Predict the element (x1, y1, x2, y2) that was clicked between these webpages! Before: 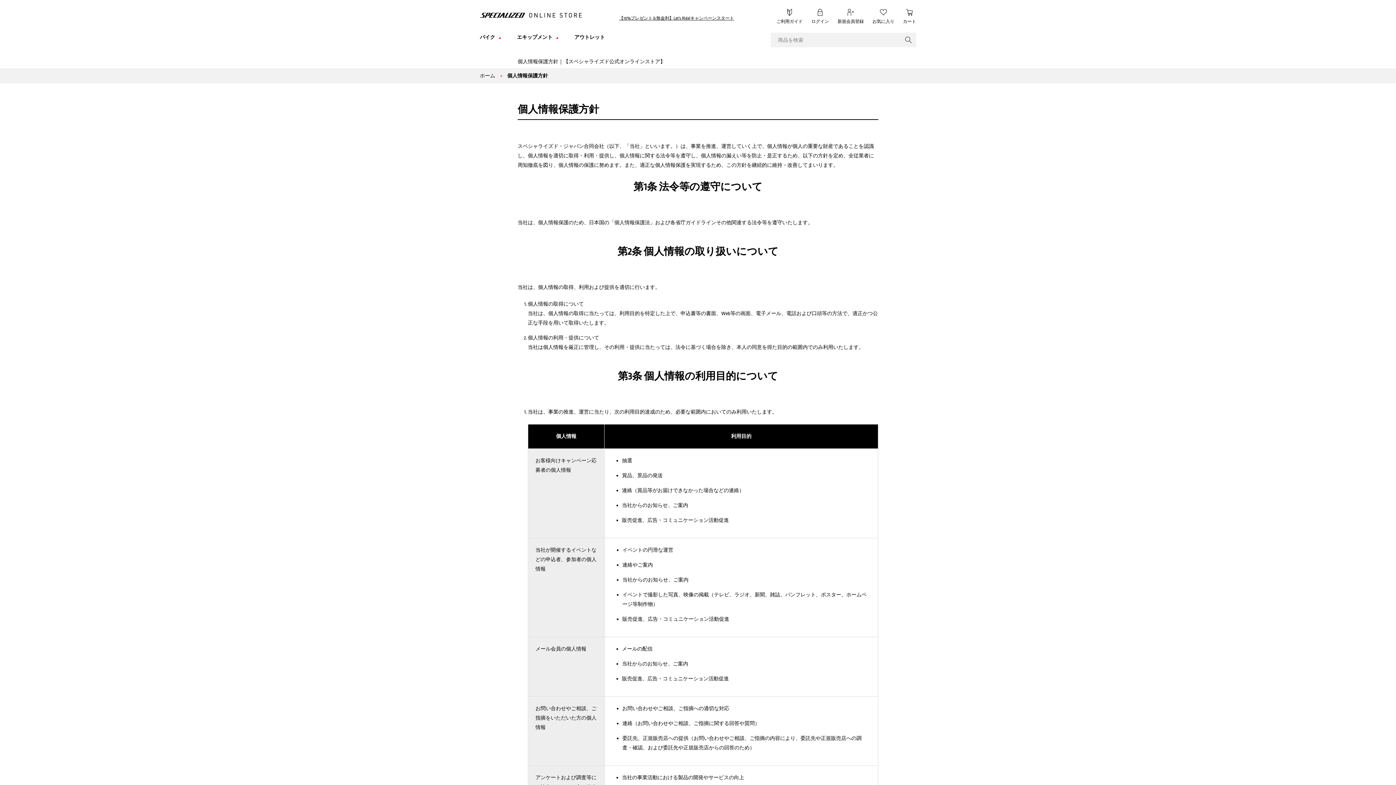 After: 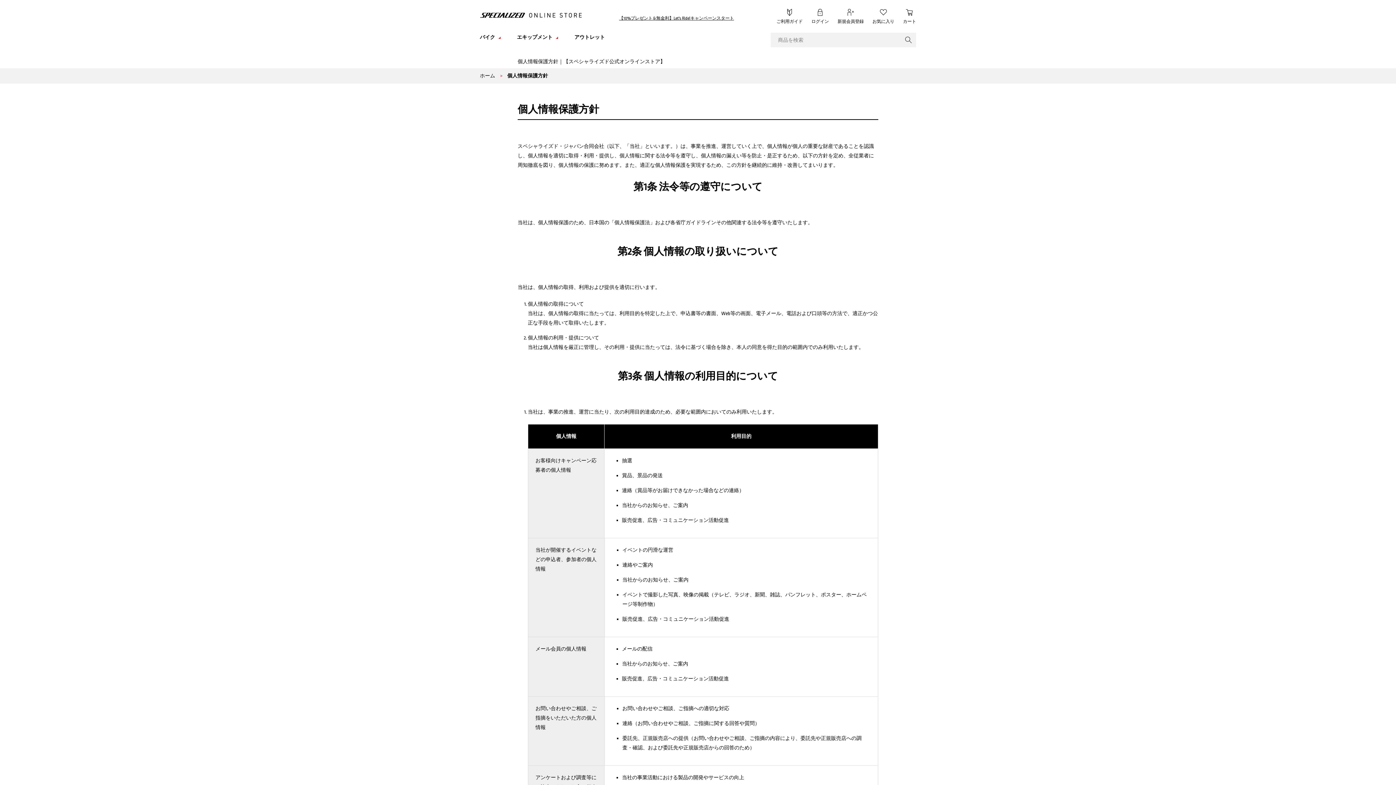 Action: bbox: (923, 760, 941, 778) label: ページトップへ戻る